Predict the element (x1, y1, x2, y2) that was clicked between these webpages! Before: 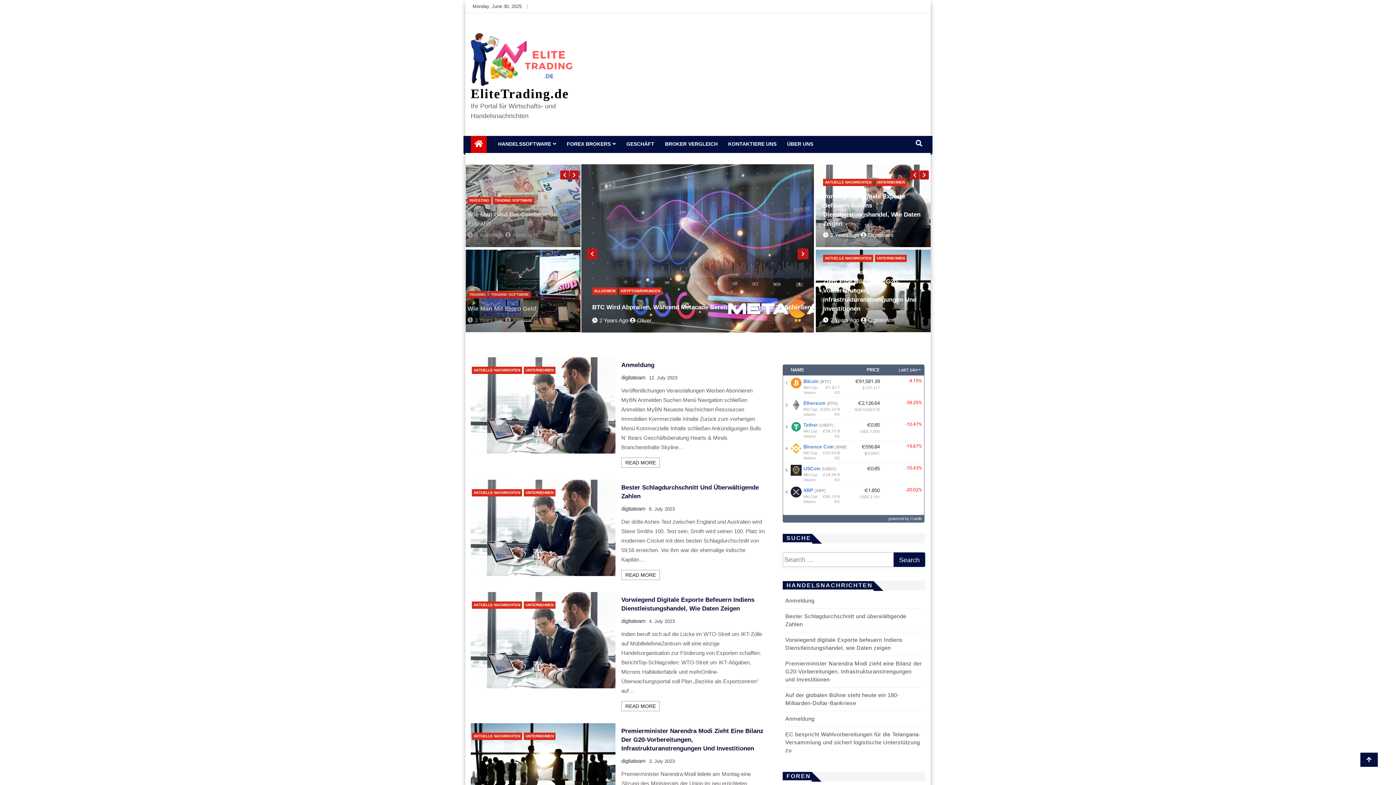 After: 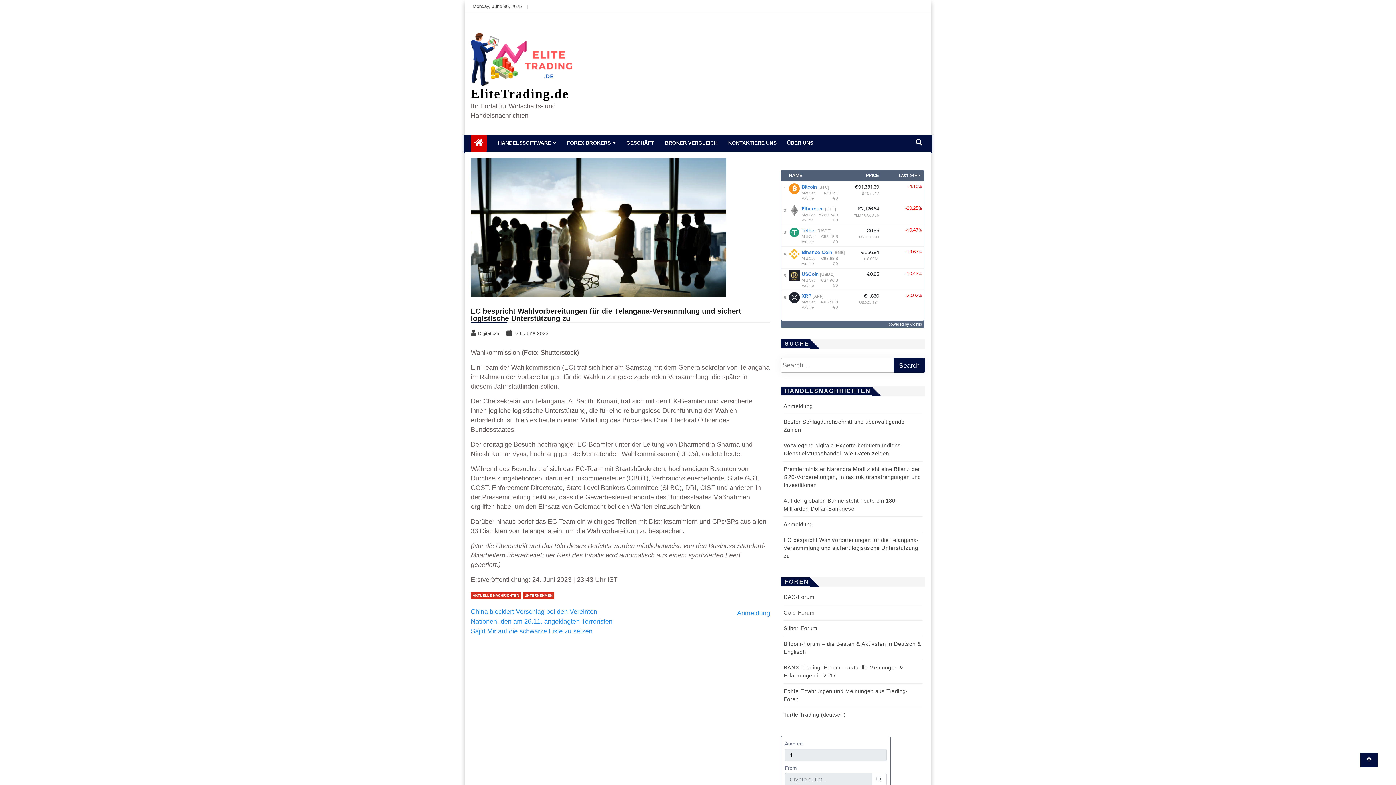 Action: label: EC bespricht Wahlvorbereitungen für die Telangana-Versammlung und sichert logistische Unterstützung zu bbox: (785, 731, 920, 753)